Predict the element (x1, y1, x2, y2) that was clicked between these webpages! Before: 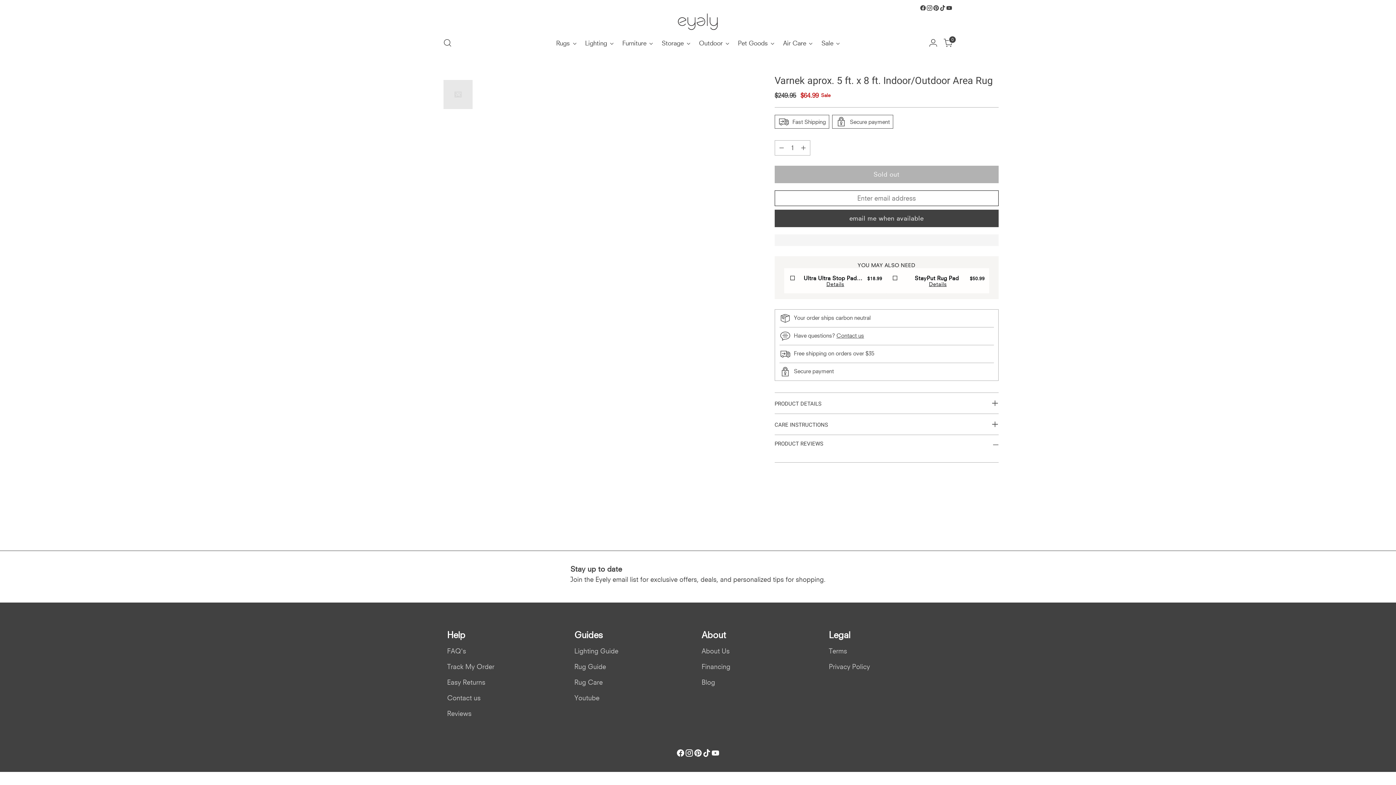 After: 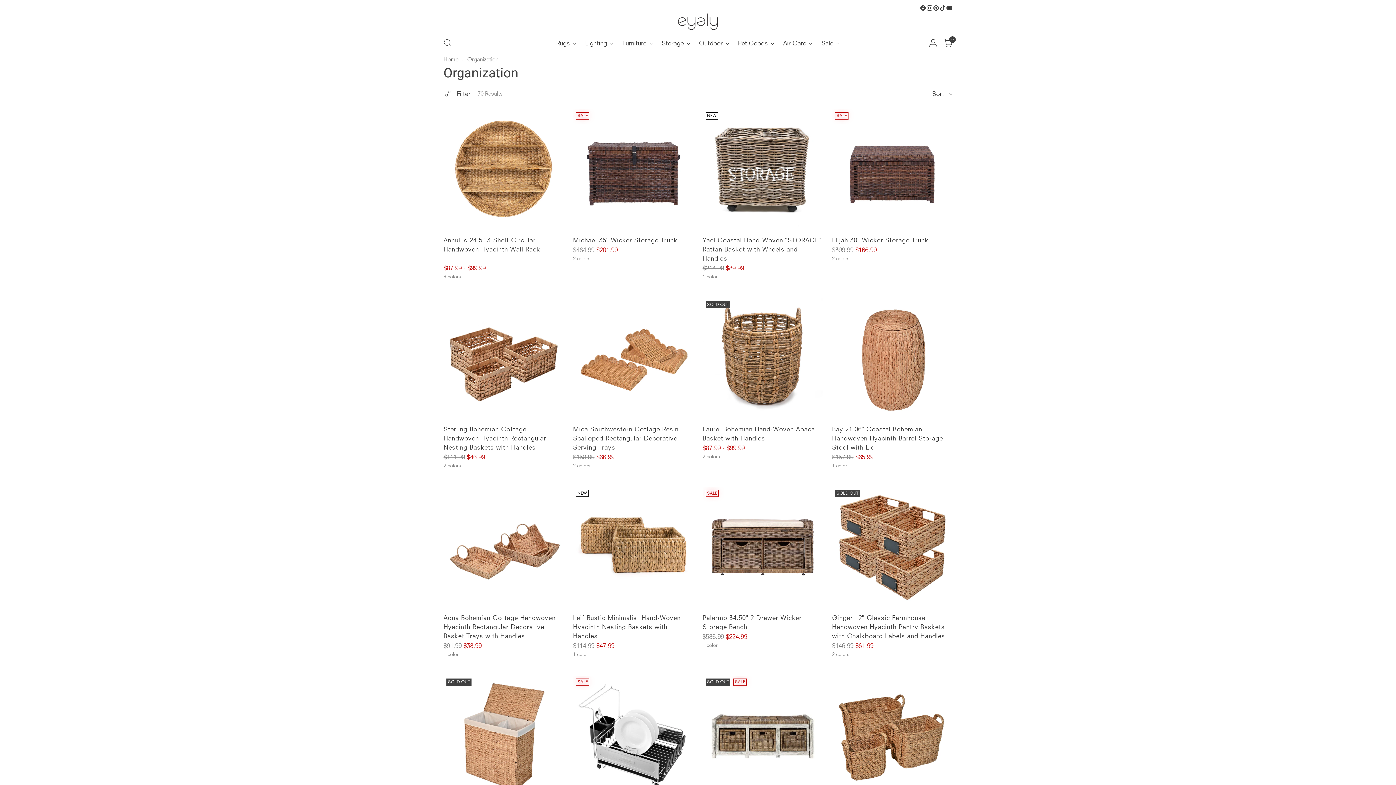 Action: label: Storage bbox: (661, 34, 690, 50)